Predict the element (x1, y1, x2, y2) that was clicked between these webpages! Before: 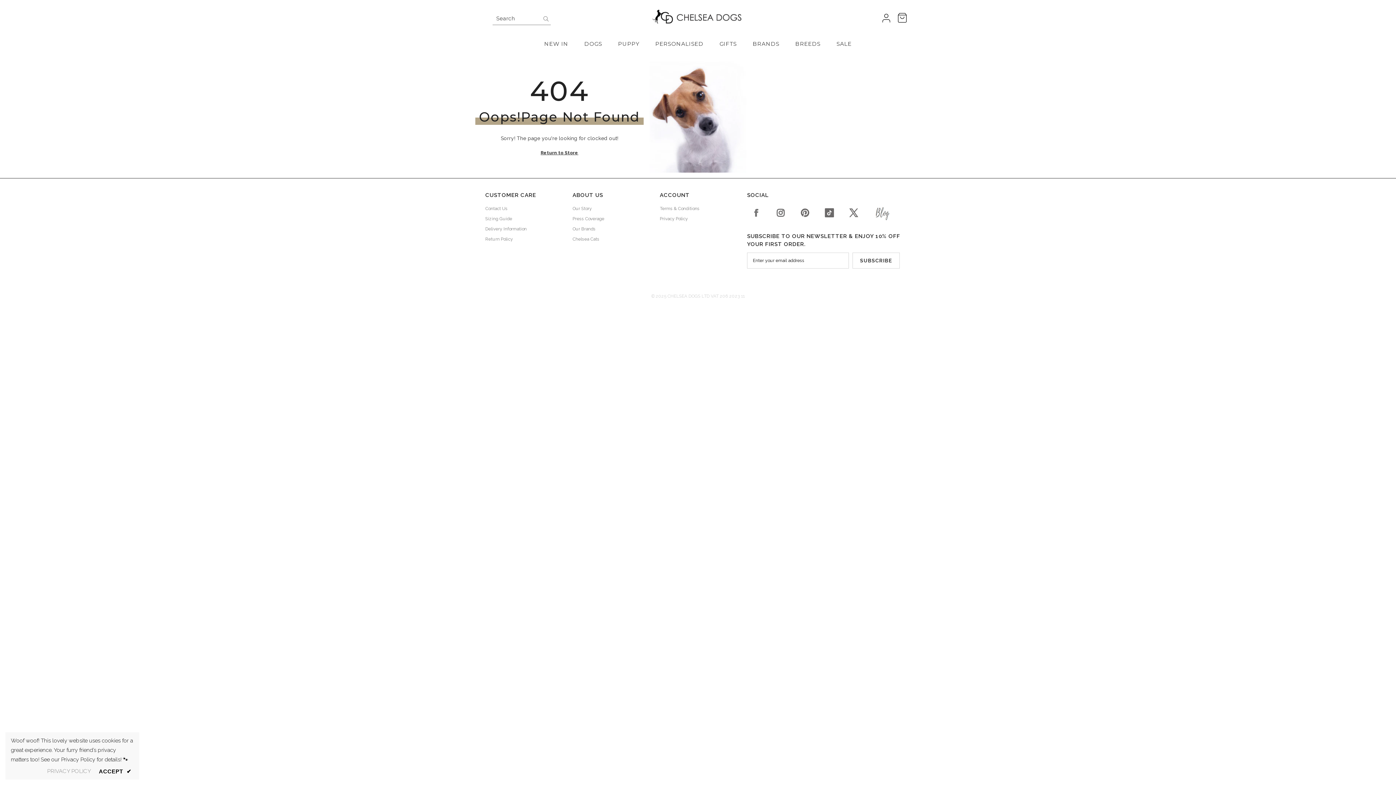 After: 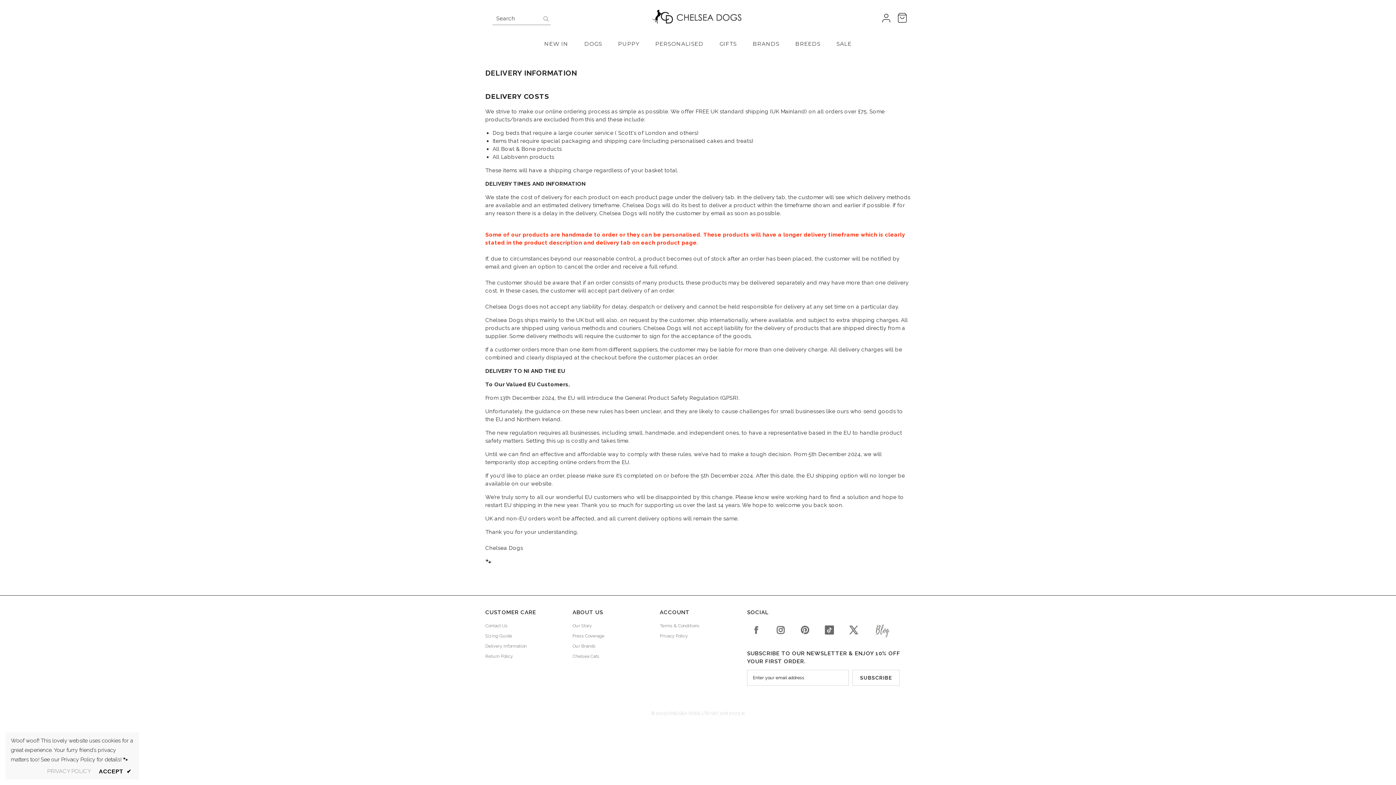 Action: label: Delivery Information bbox: (485, 223, 526, 234)